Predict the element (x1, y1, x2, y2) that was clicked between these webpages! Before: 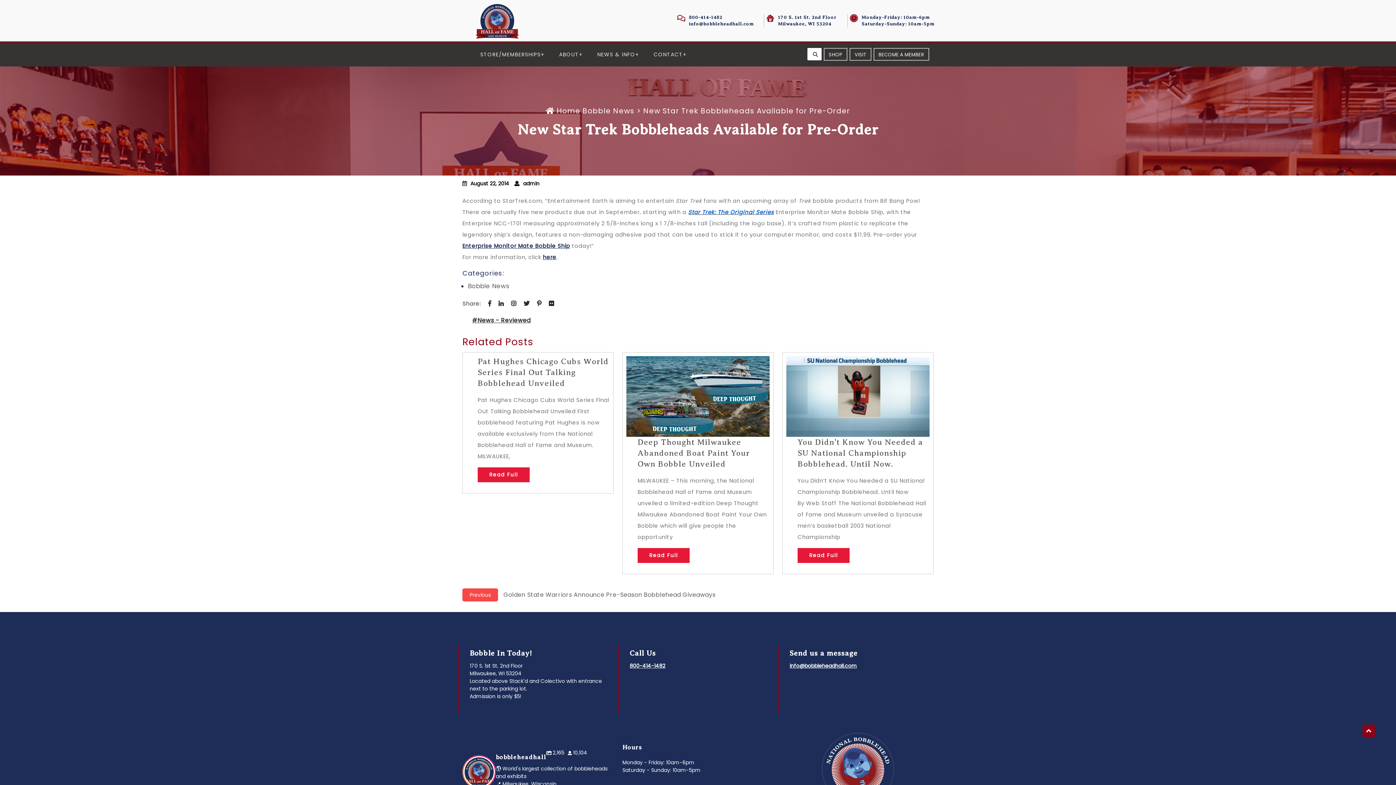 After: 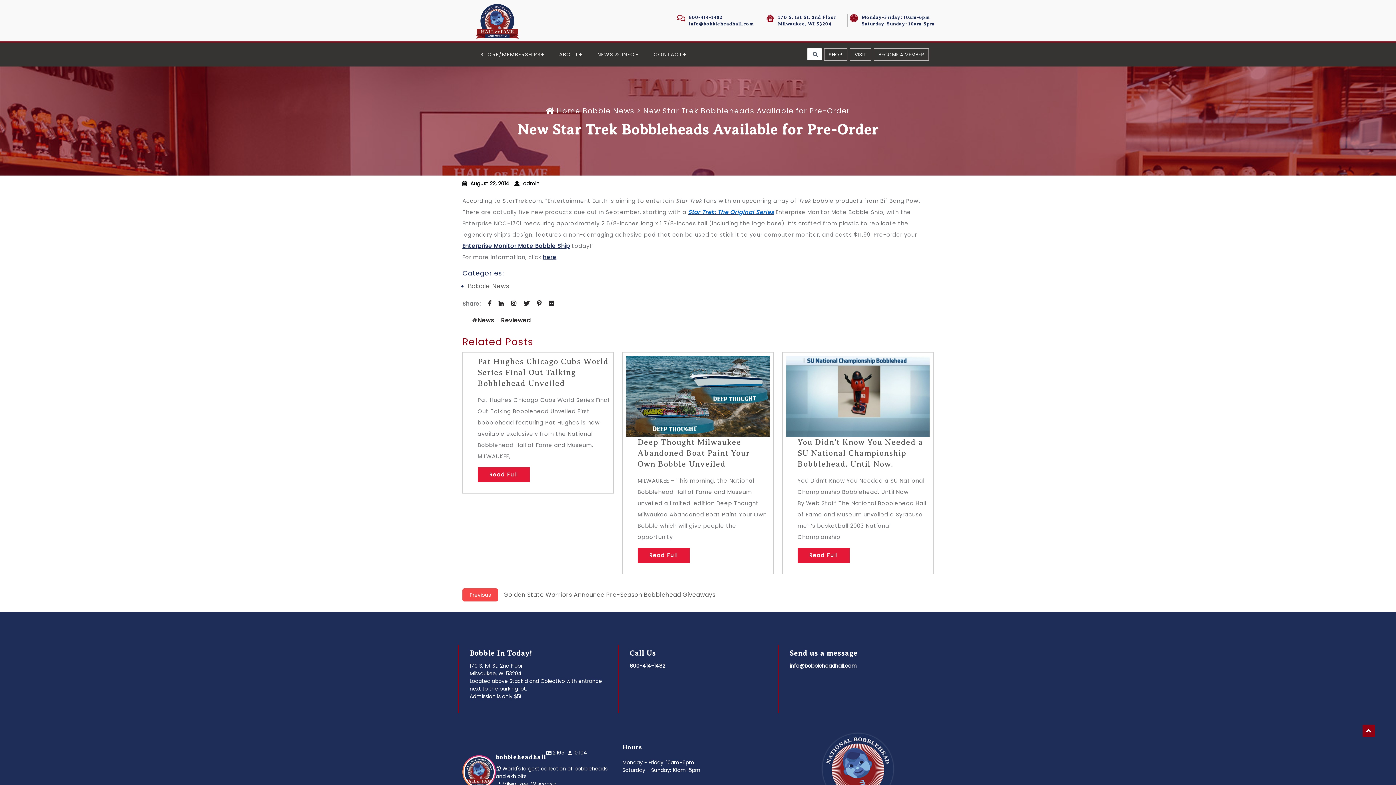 Action: label: info@bobbleheadhall.com bbox: (789, 662, 857, 669)